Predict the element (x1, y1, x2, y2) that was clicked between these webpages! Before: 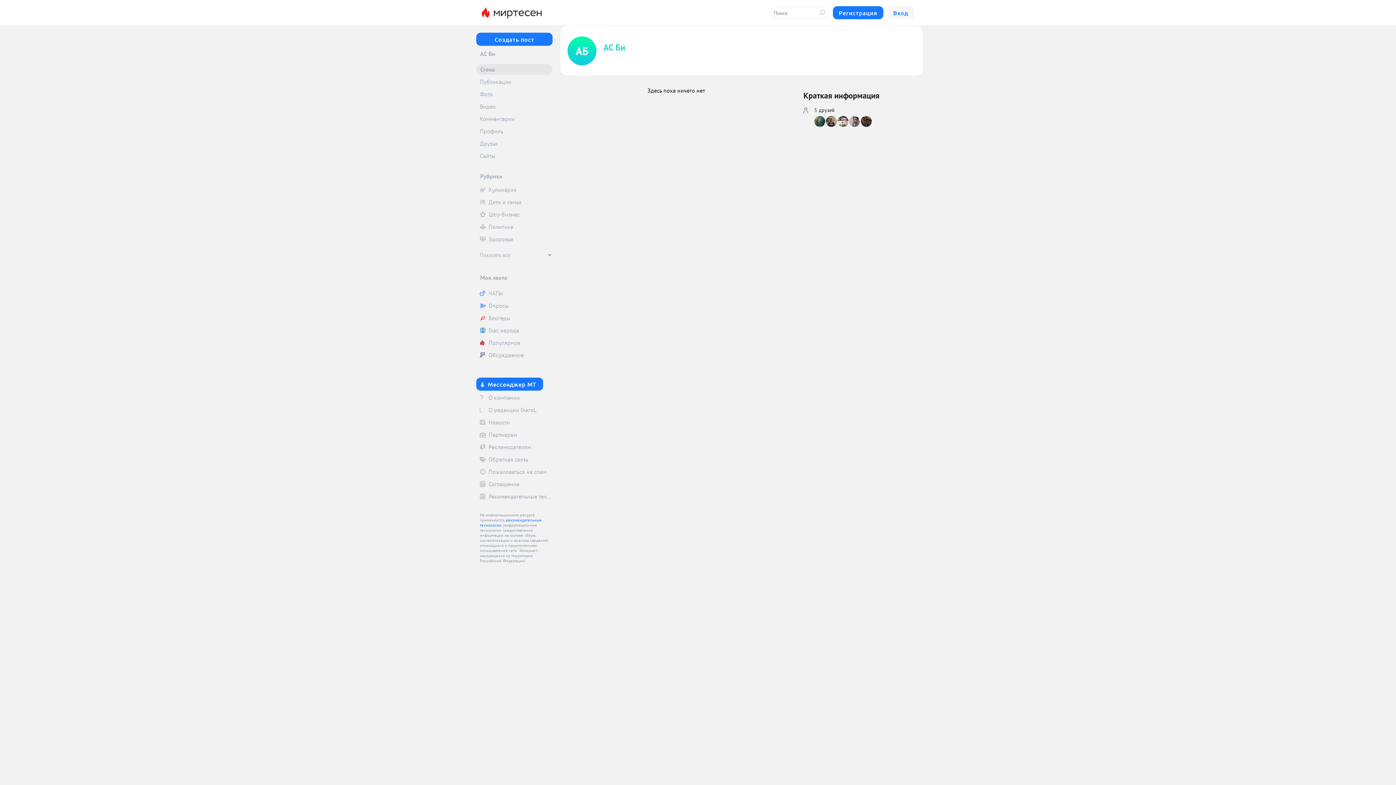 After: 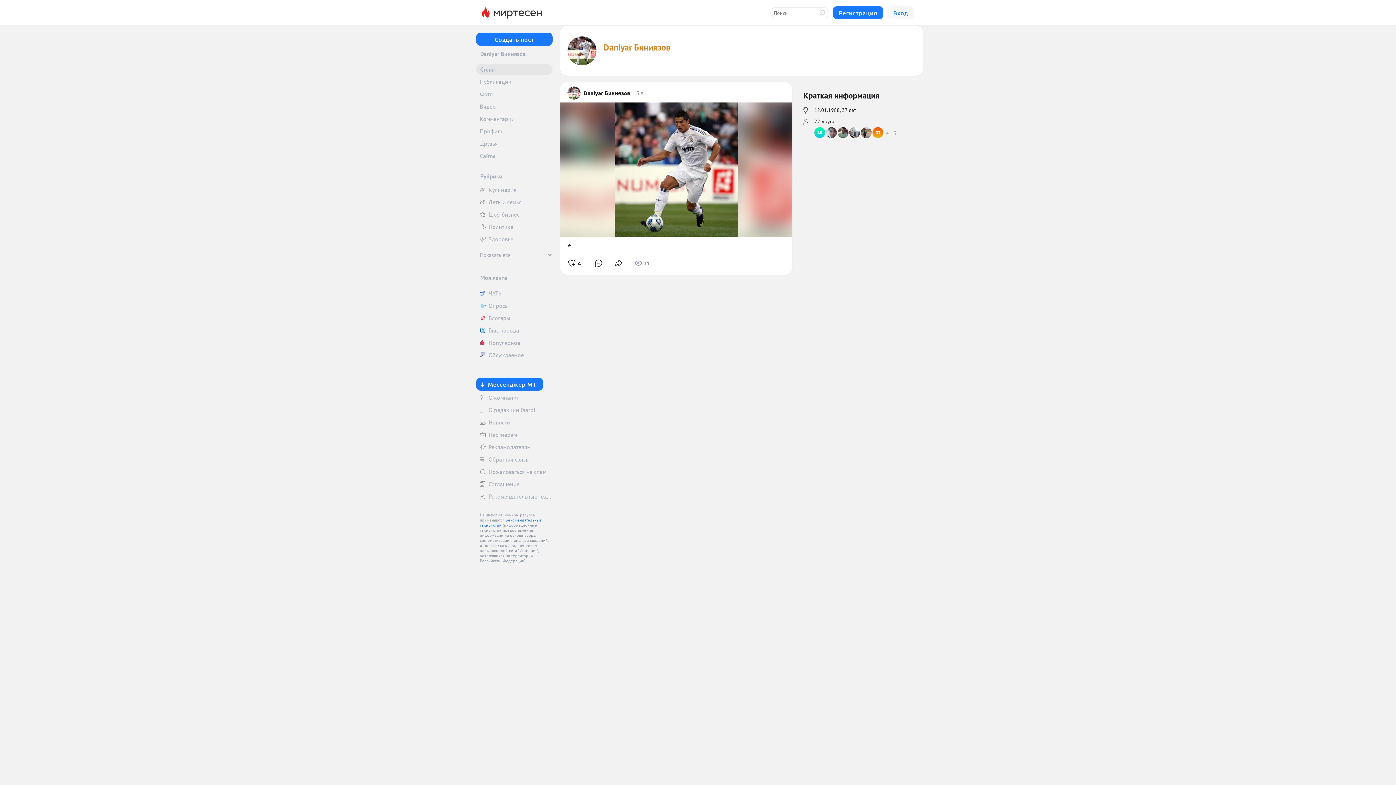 Action: bbox: (837, 116, 849, 126)